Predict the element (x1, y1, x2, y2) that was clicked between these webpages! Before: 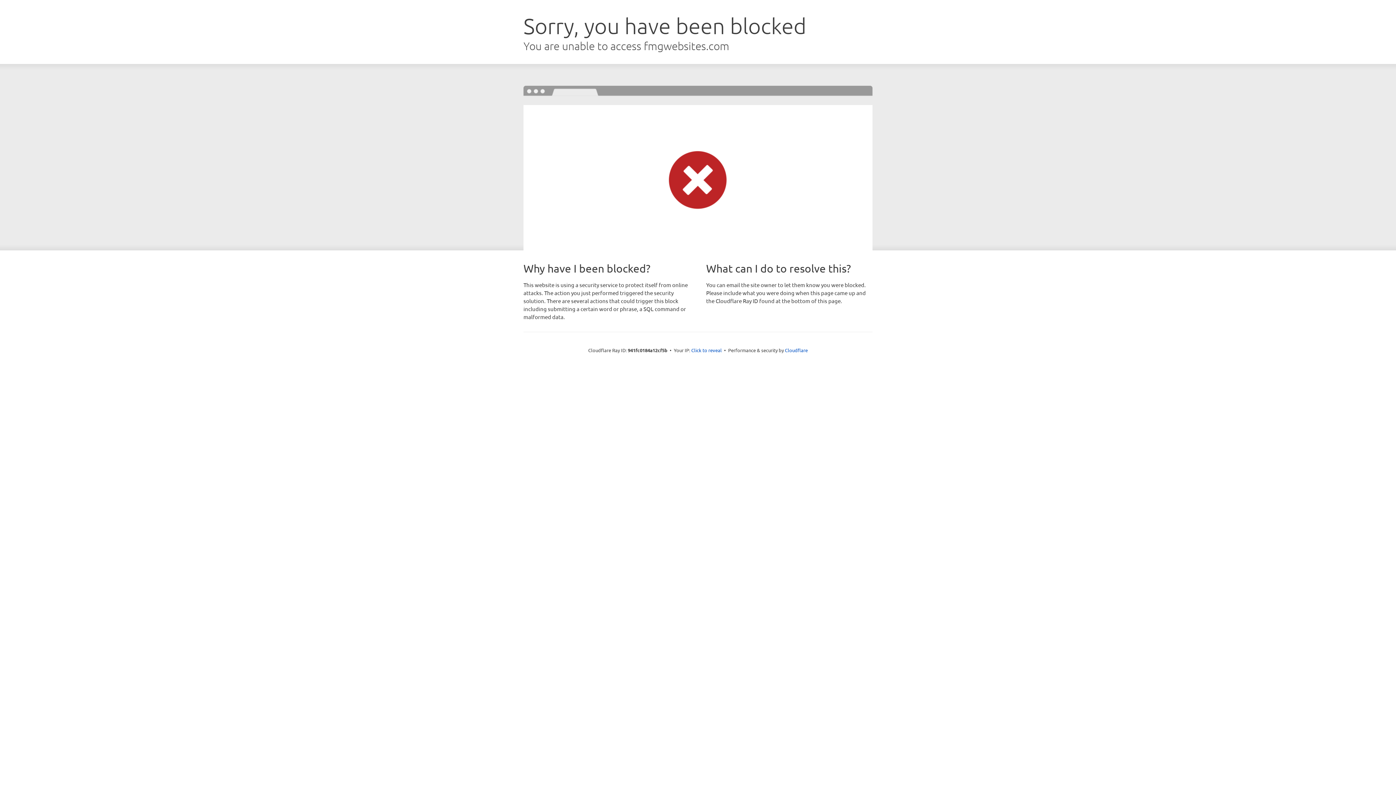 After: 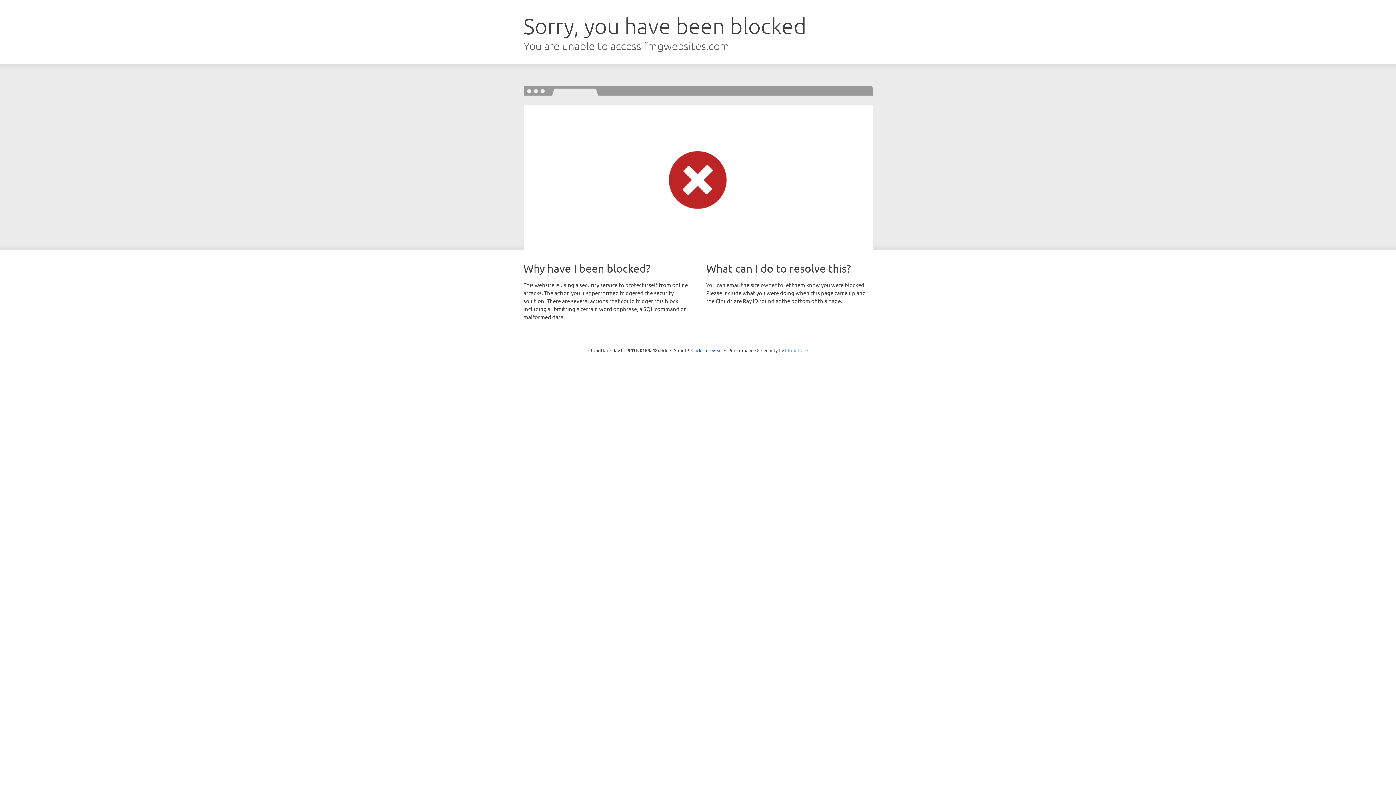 Action: bbox: (785, 347, 808, 353) label: Cloudflare